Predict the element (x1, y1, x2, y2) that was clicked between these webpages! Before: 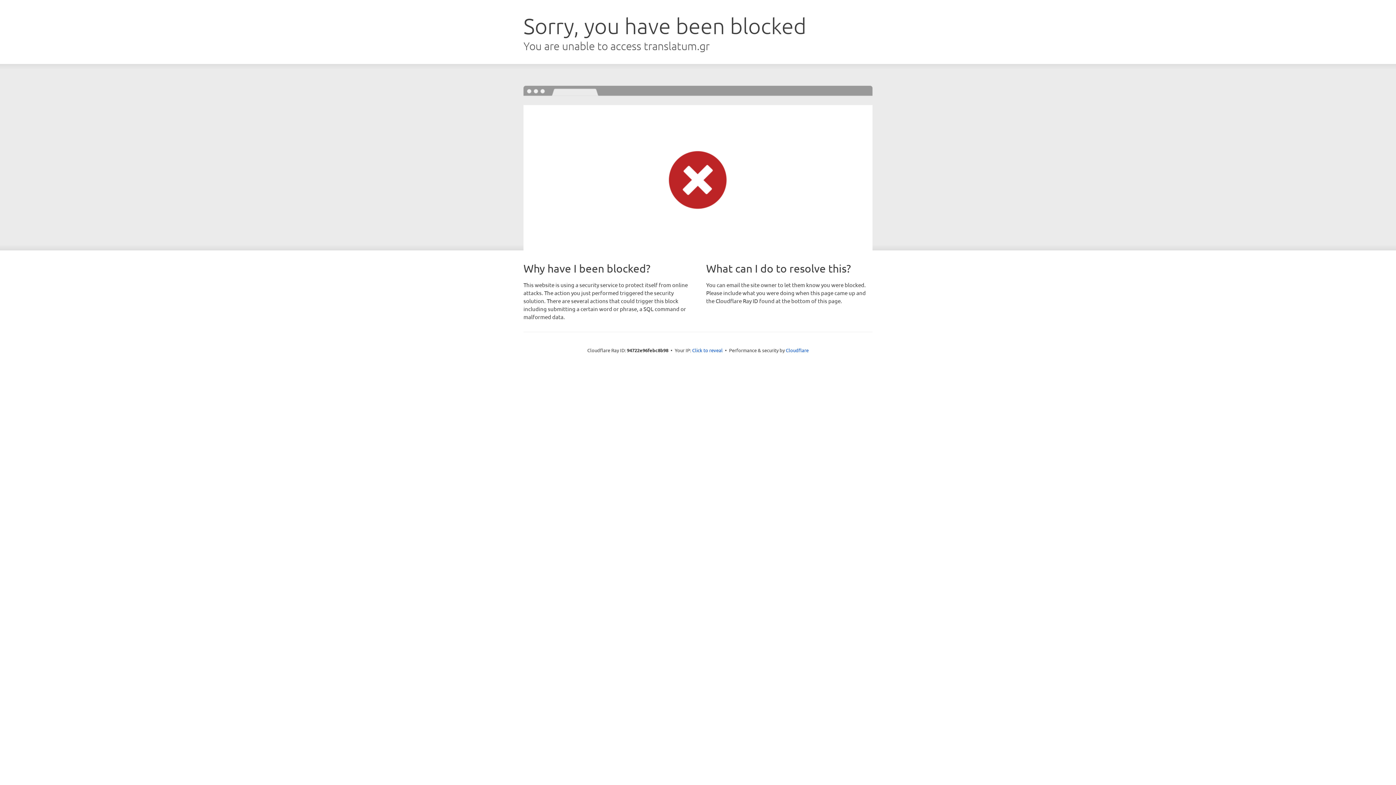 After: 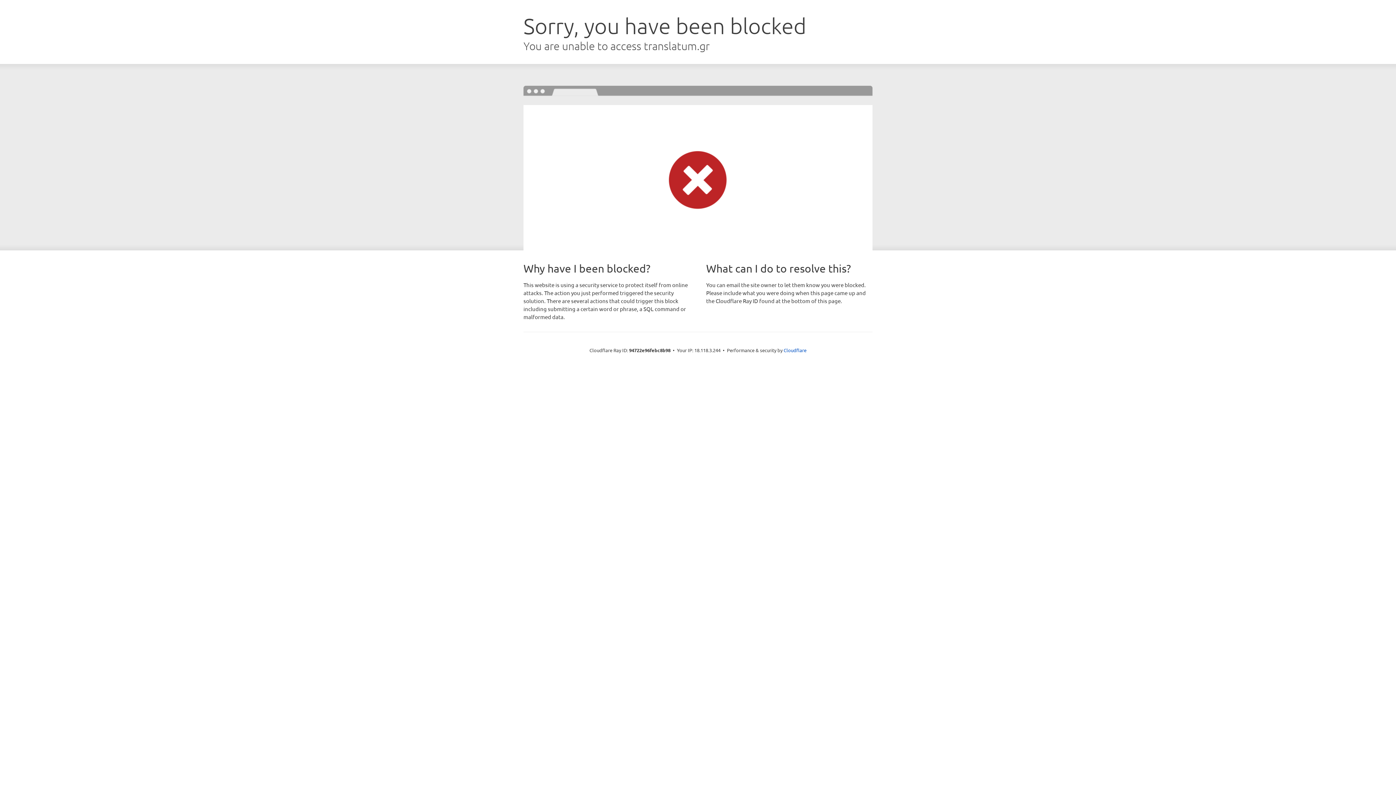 Action: bbox: (692, 346, 722, 353) label: Click to reveal